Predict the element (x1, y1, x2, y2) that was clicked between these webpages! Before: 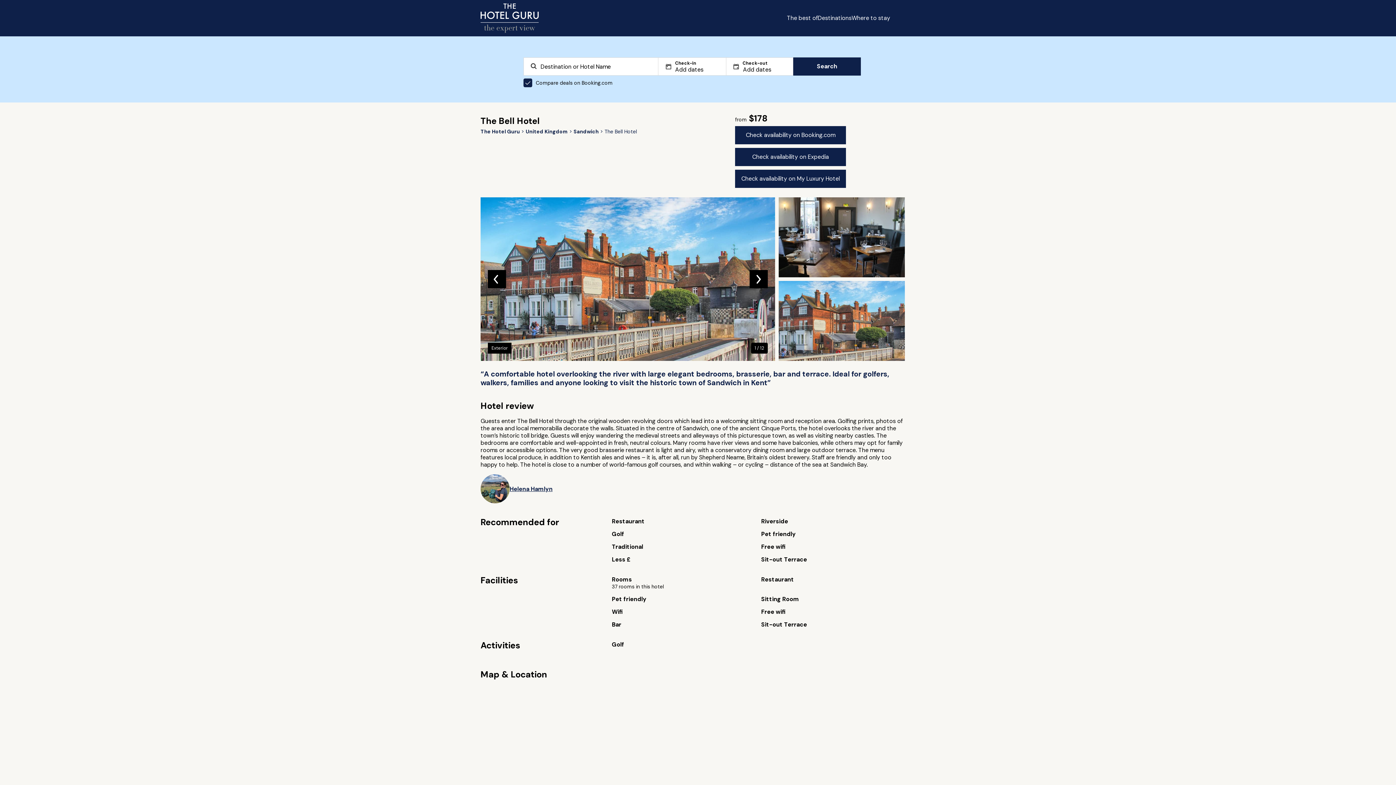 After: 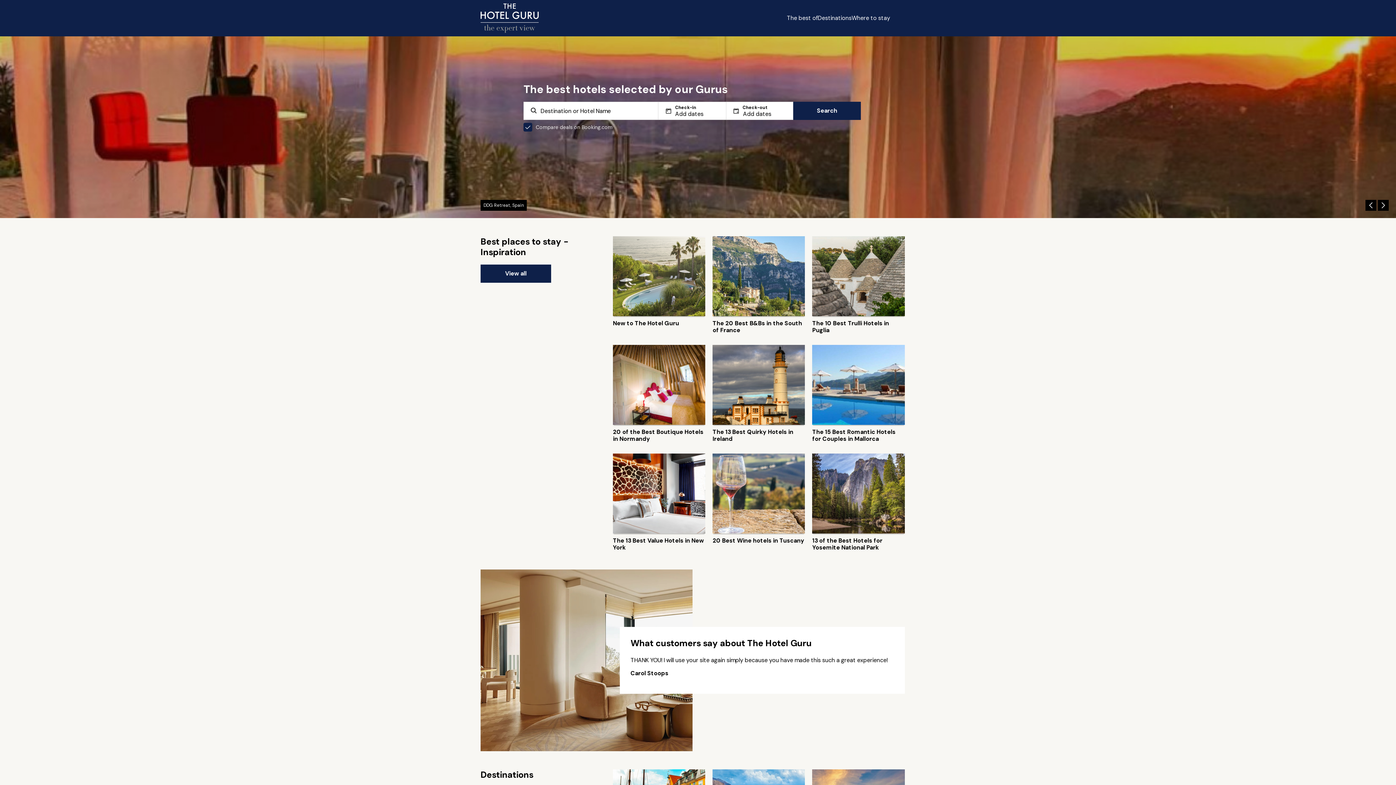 Action: bbox: (480, 1, 538, 35) label: Return home